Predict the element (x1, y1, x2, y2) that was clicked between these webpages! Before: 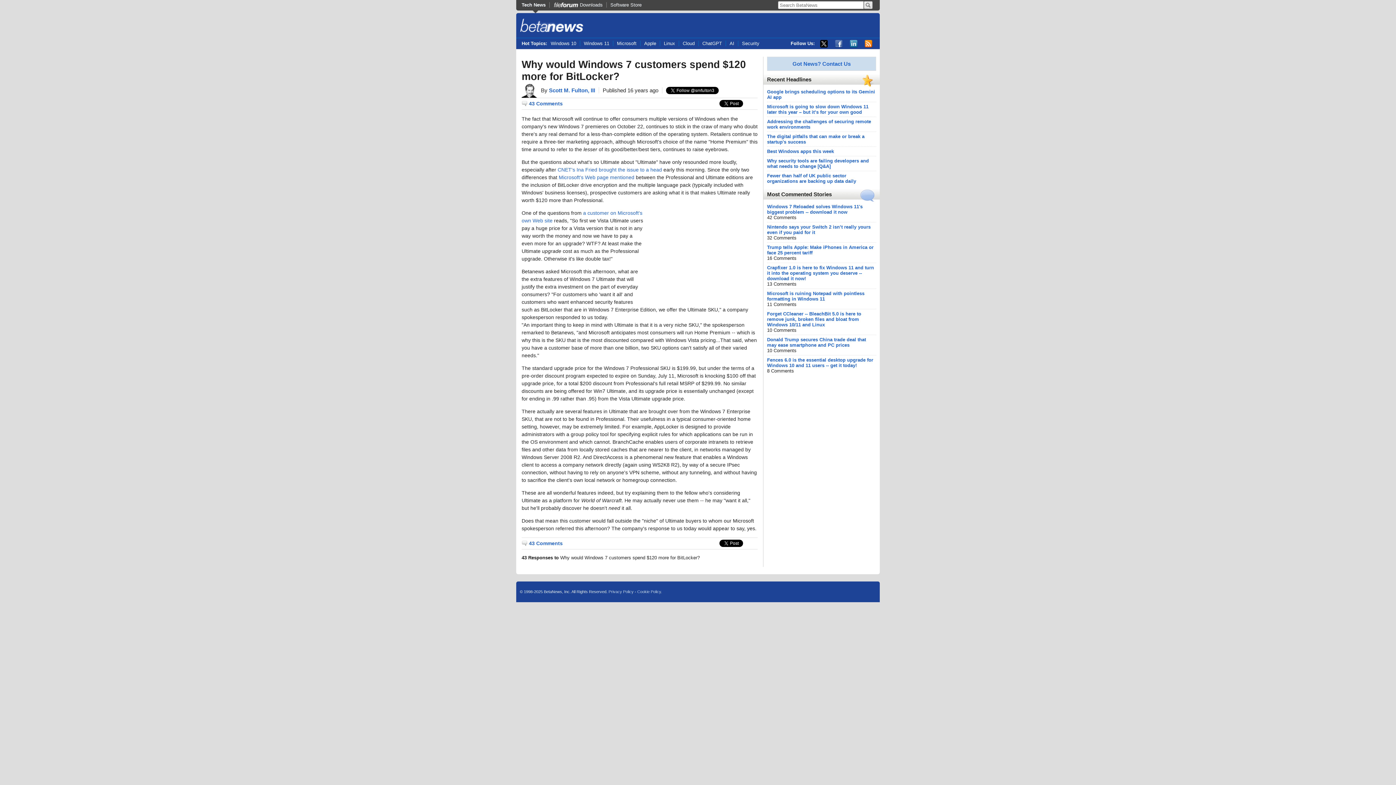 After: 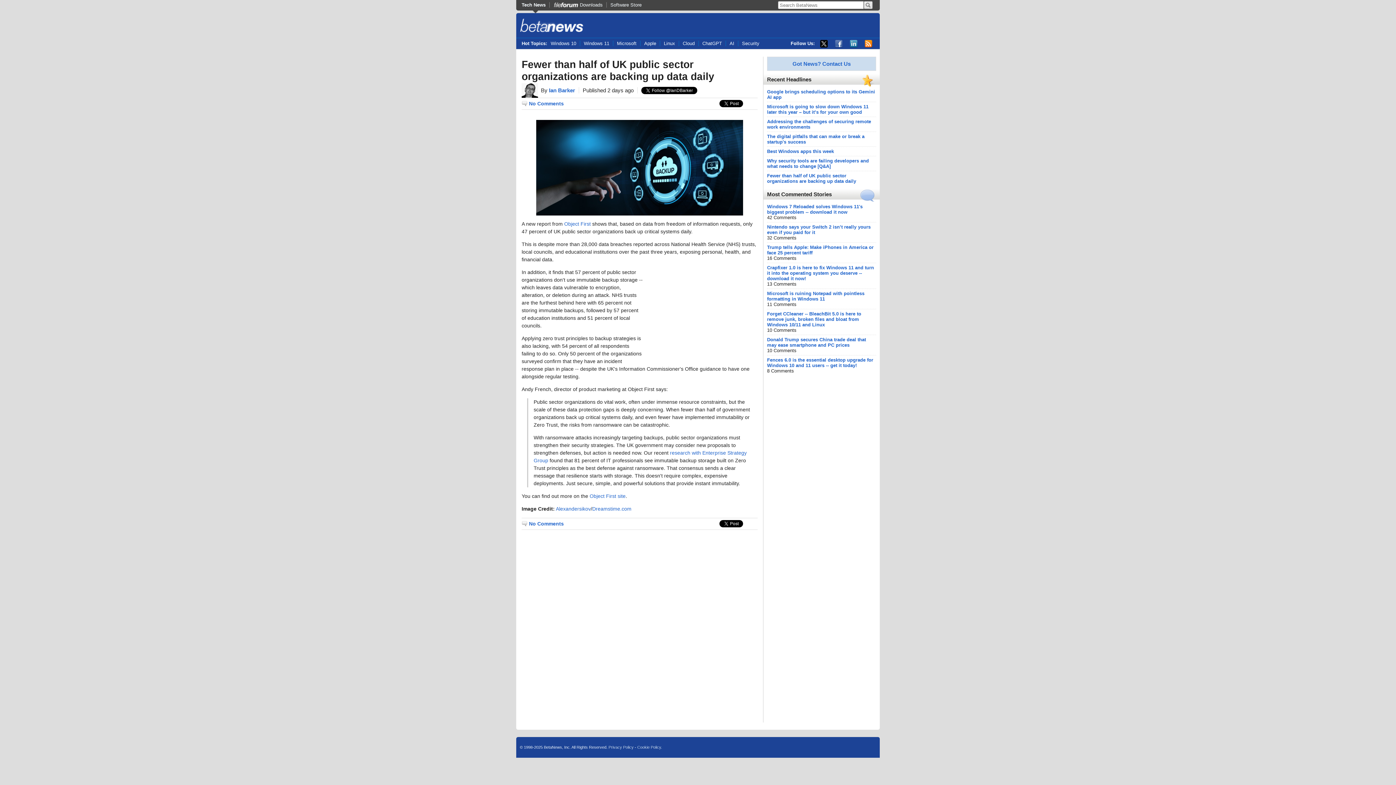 Action: bbox: (767, 173, 856, 184) label: Fewer than half of UK public sector organizations are backing up data daily